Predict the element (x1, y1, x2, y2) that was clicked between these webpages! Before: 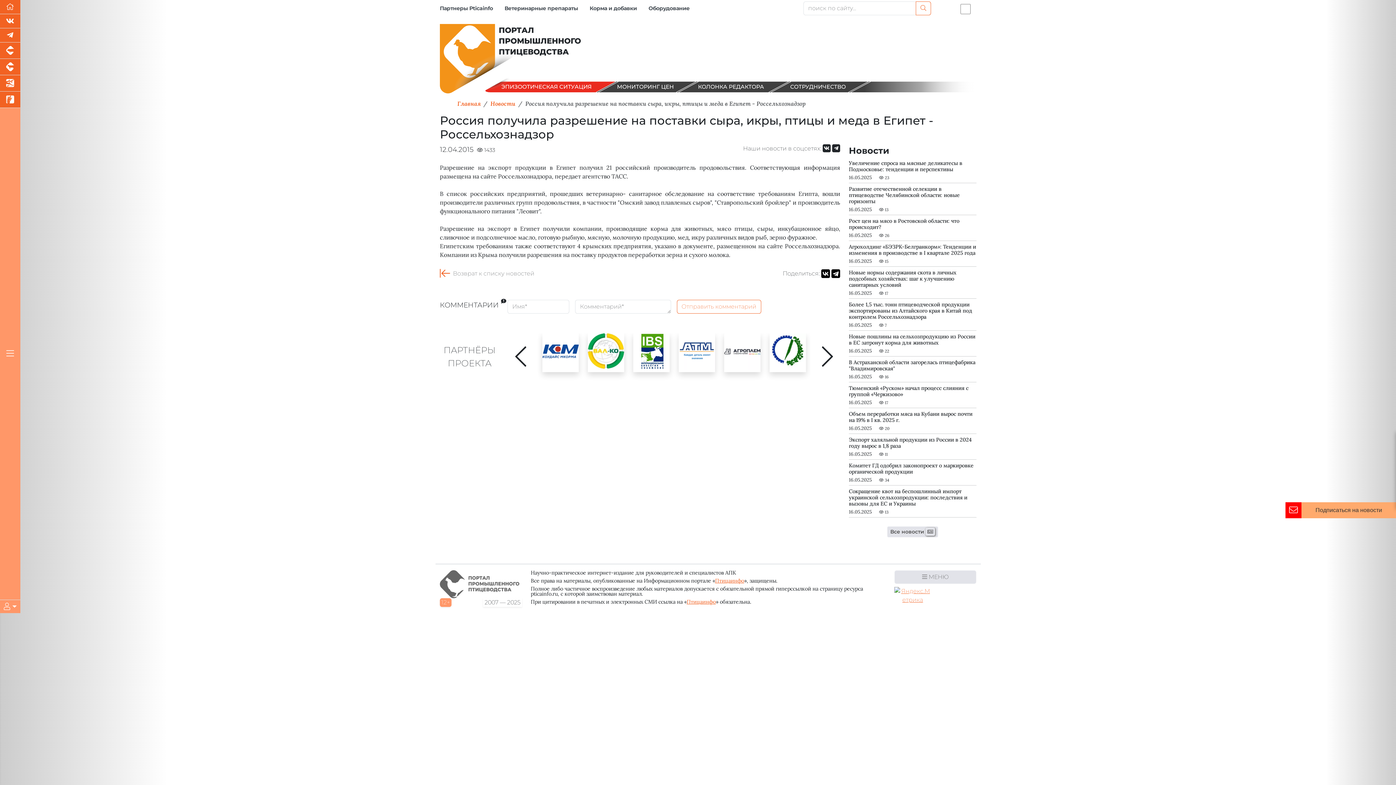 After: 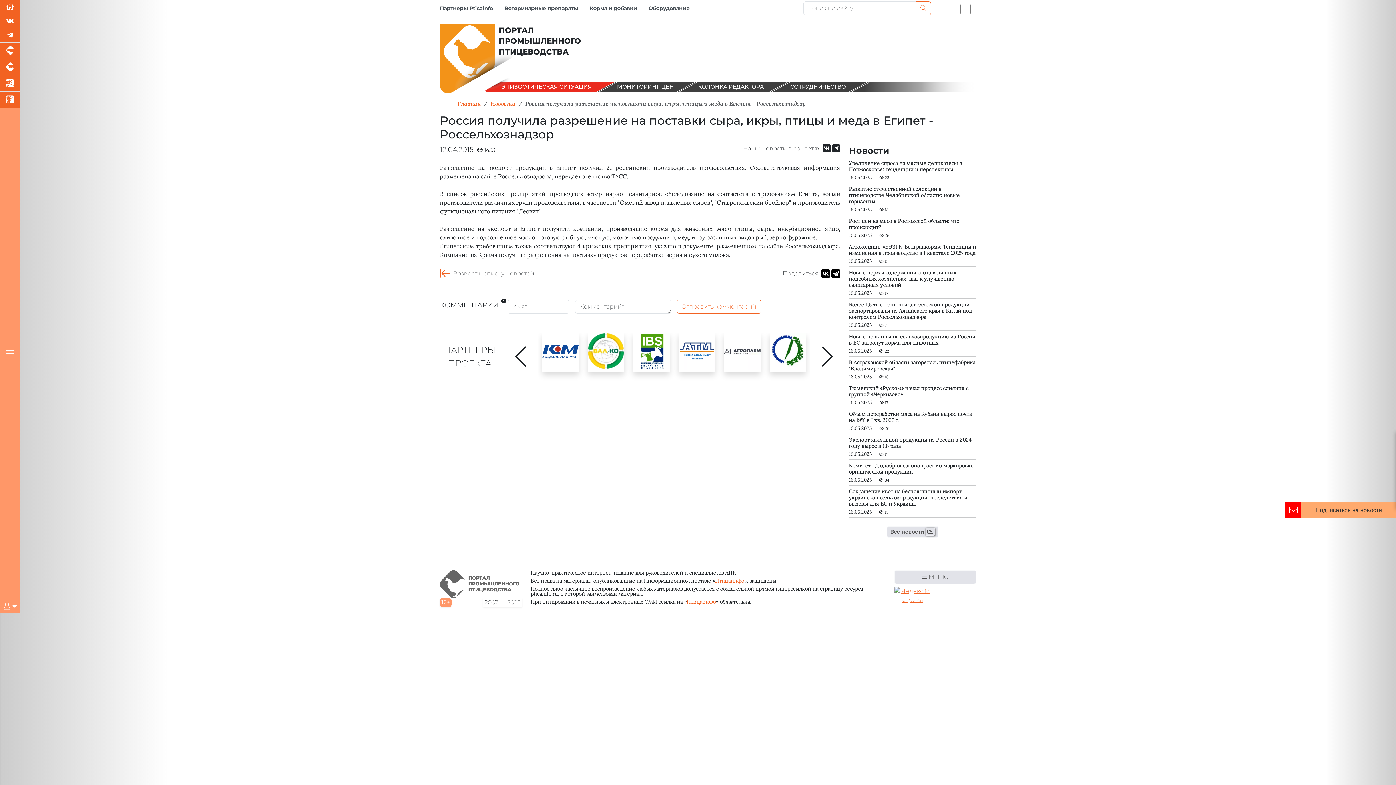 Action: bbox: (678, 333, 715, 369)